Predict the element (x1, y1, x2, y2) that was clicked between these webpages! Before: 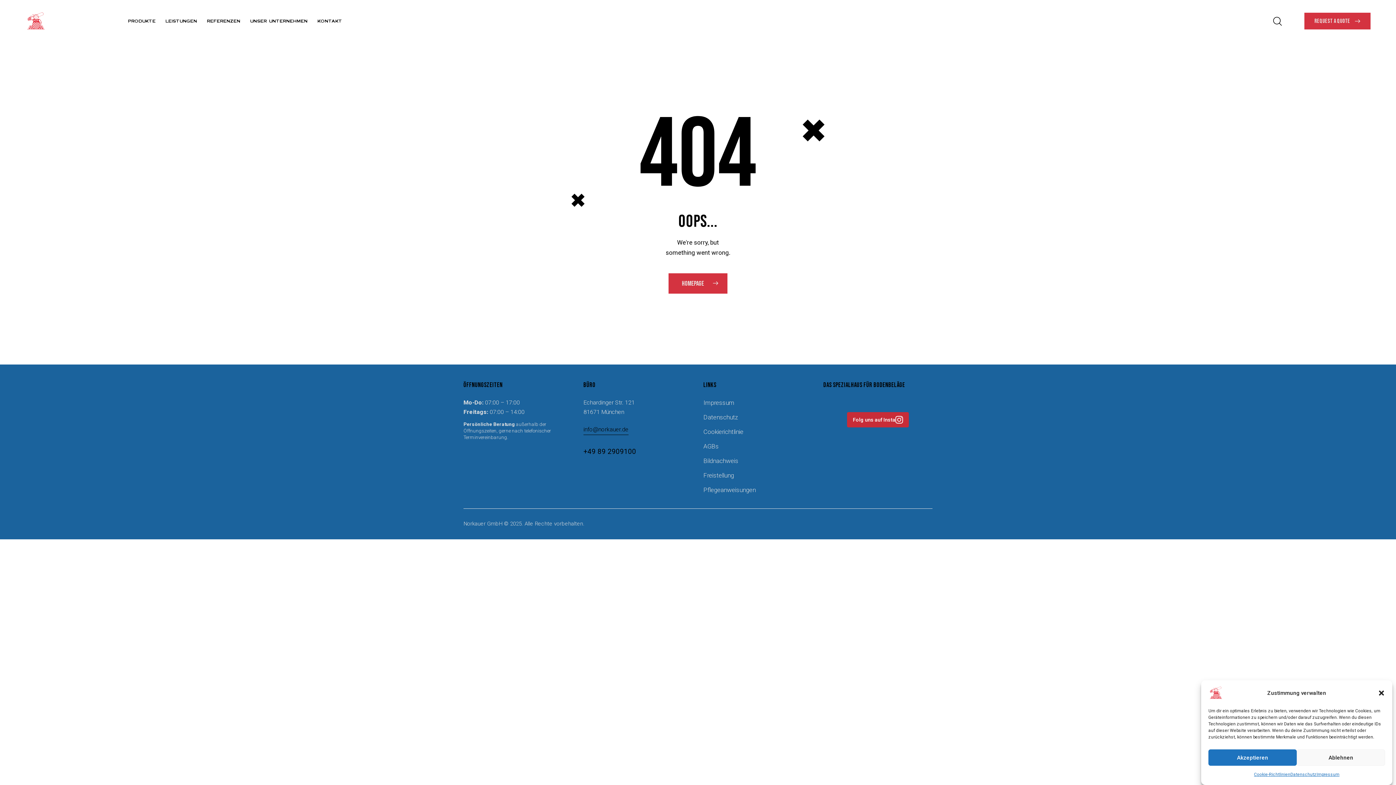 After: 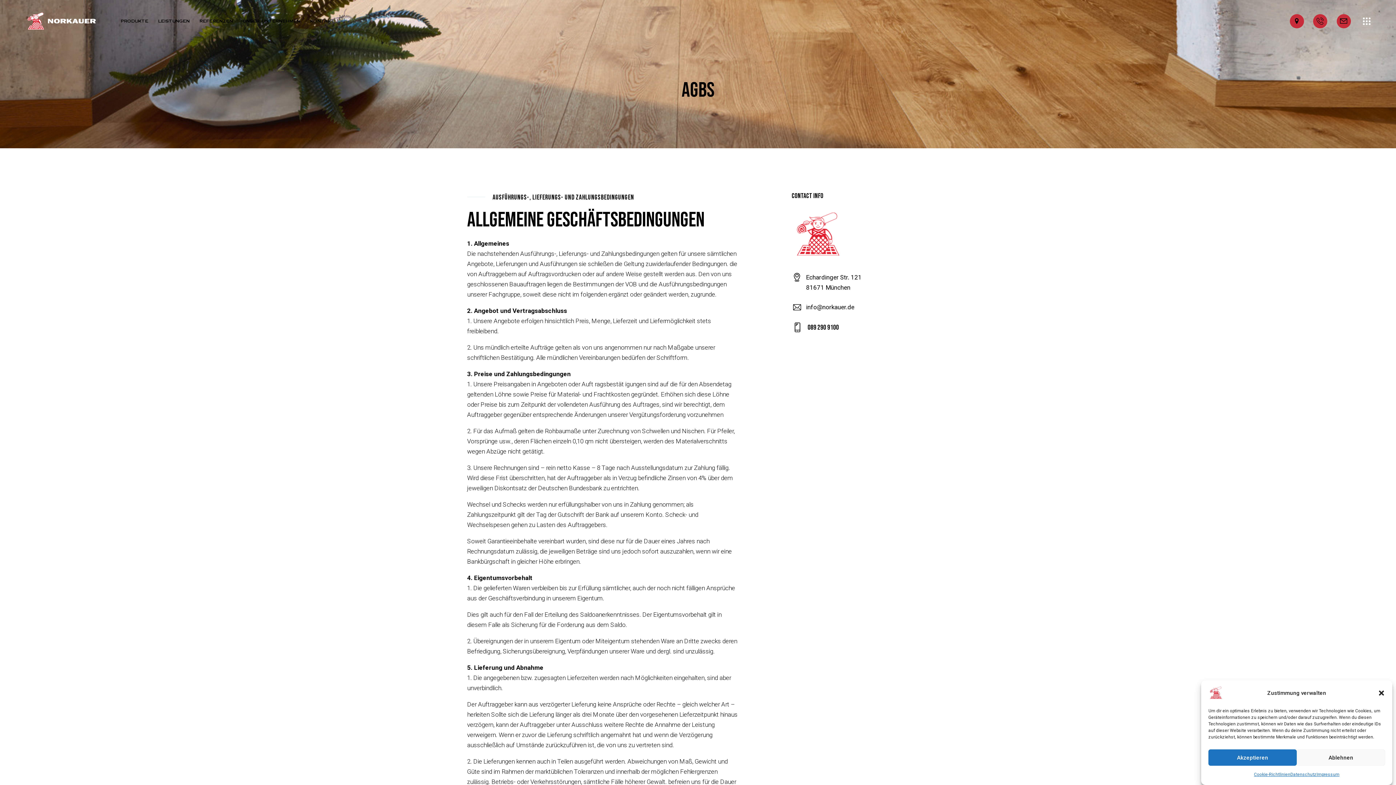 Action: bbox: (703, 441, 718, 451) label: AGBs